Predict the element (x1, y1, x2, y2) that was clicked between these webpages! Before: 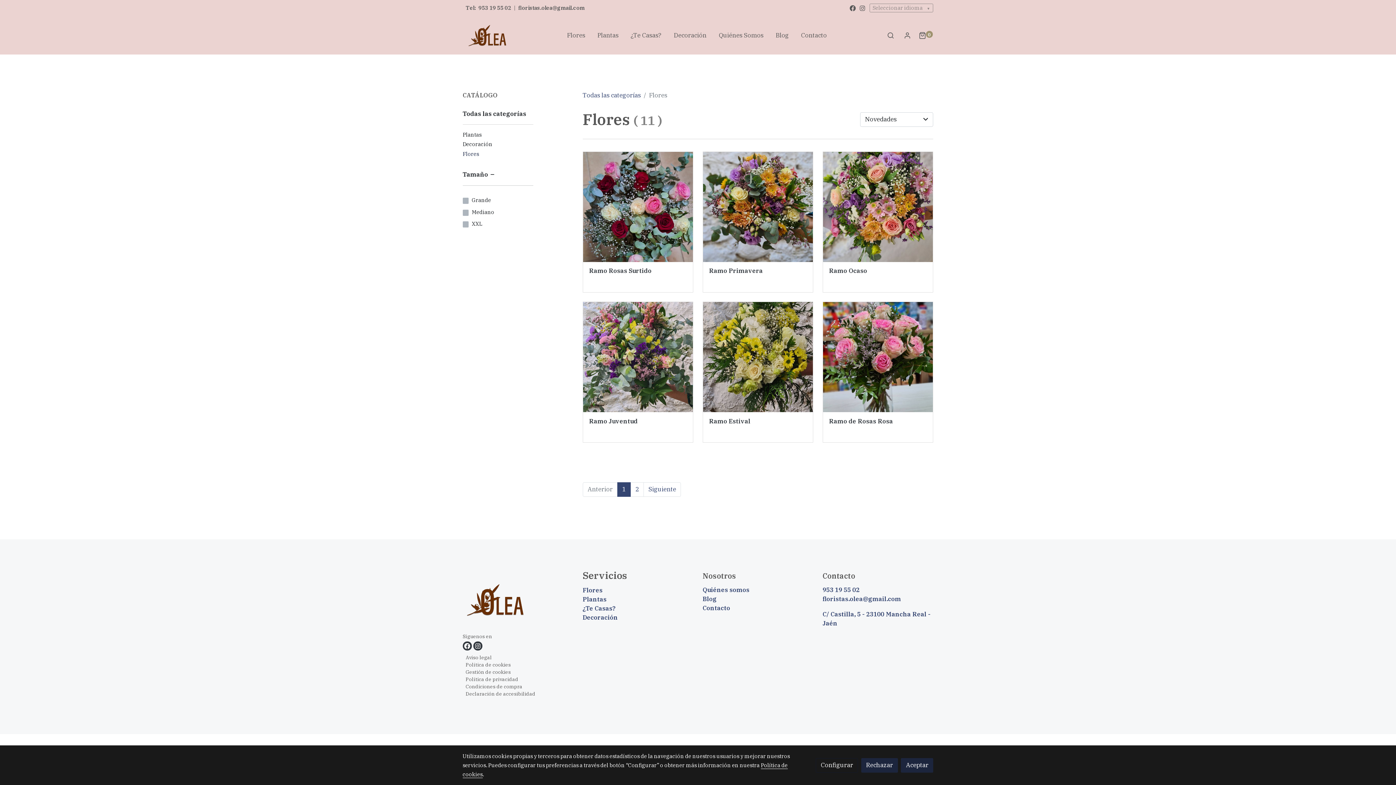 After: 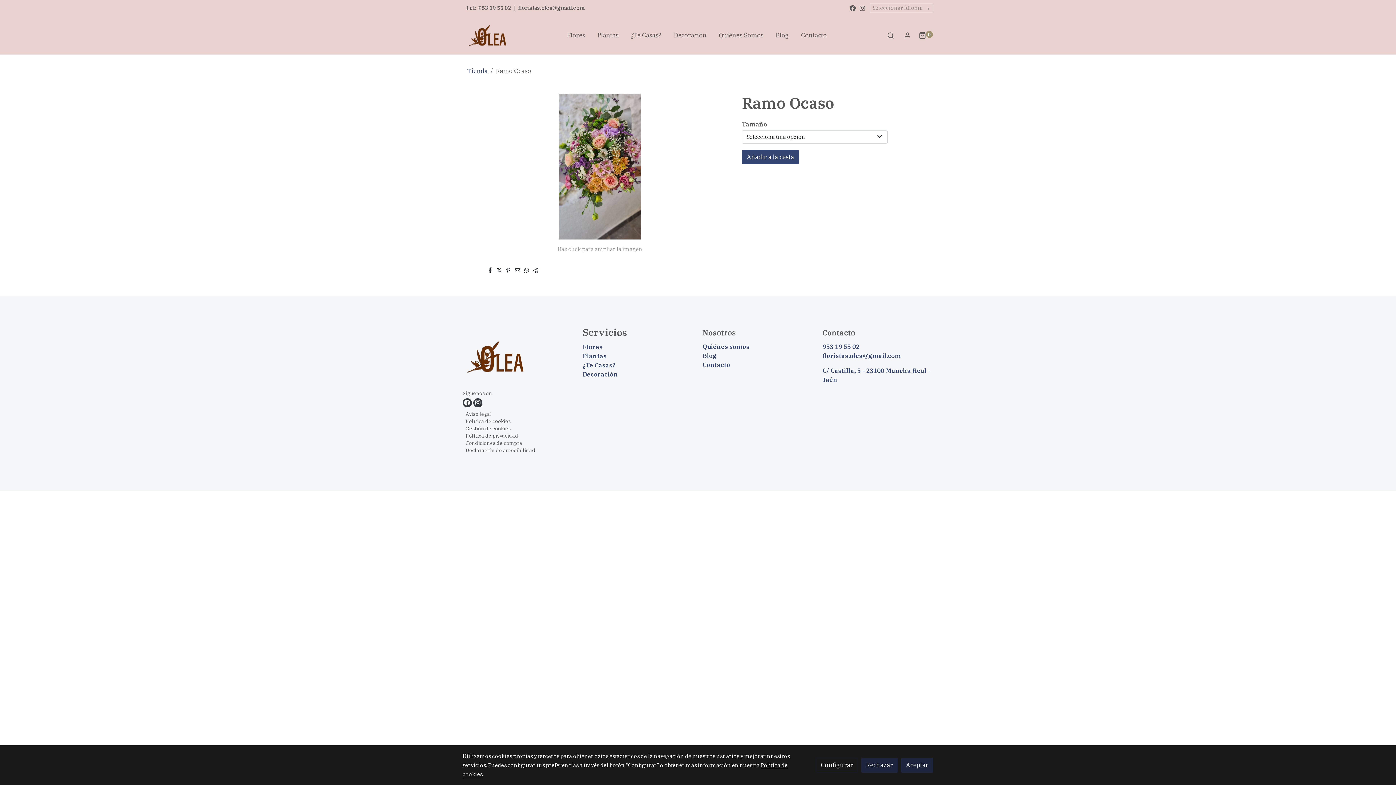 Action: label: Ramo Ocaso bbox: (829, 268, 927, 273)